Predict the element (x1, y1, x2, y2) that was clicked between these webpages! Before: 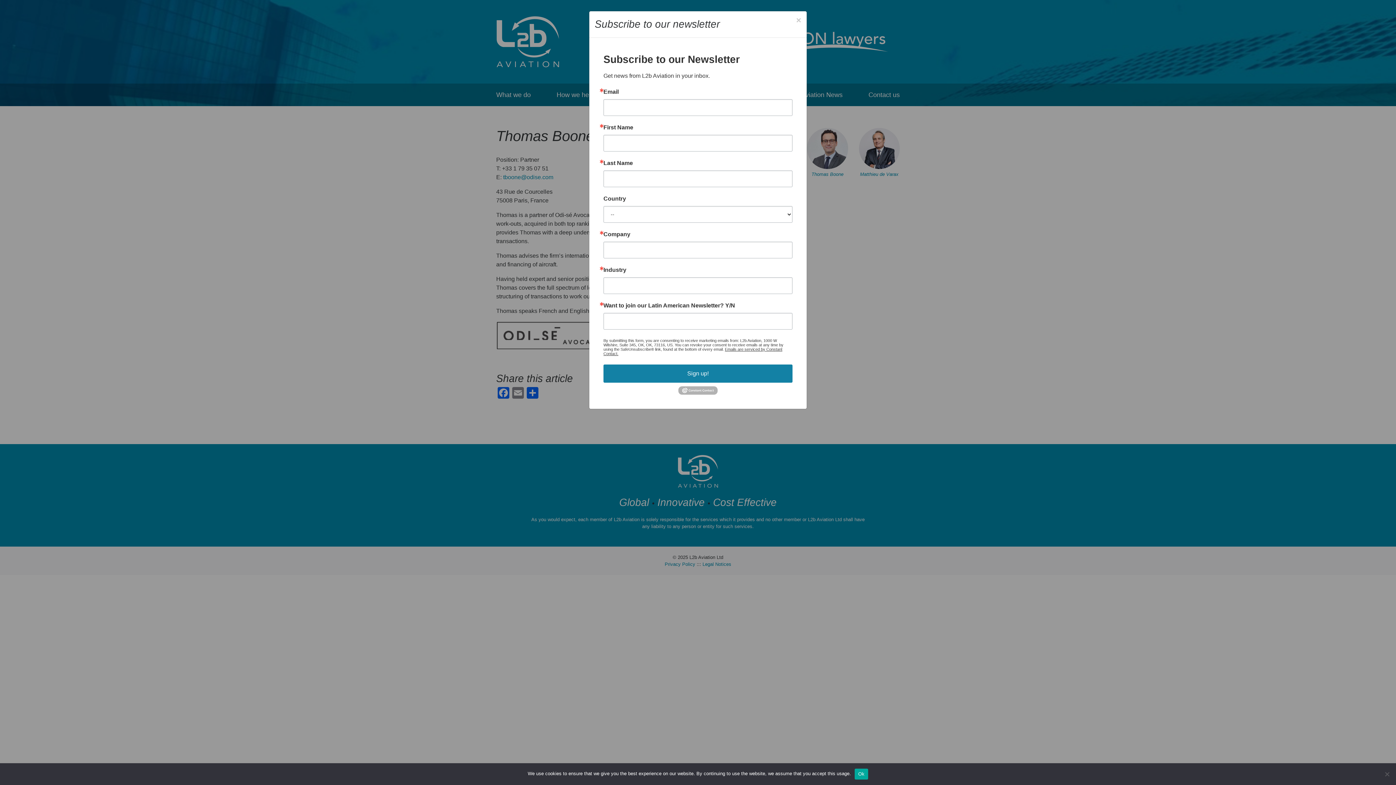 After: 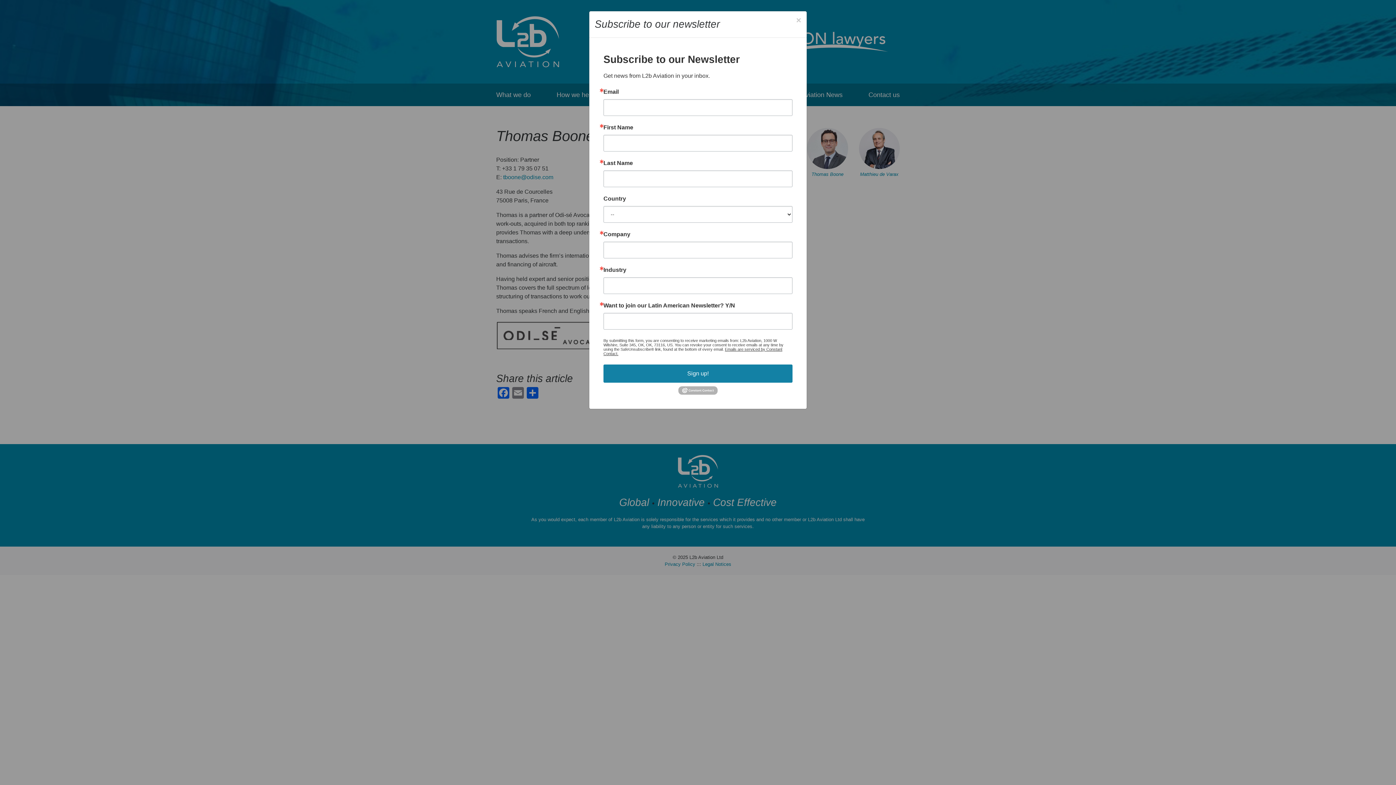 Action: bbox: (854, 768, 868, 779) label: Ok